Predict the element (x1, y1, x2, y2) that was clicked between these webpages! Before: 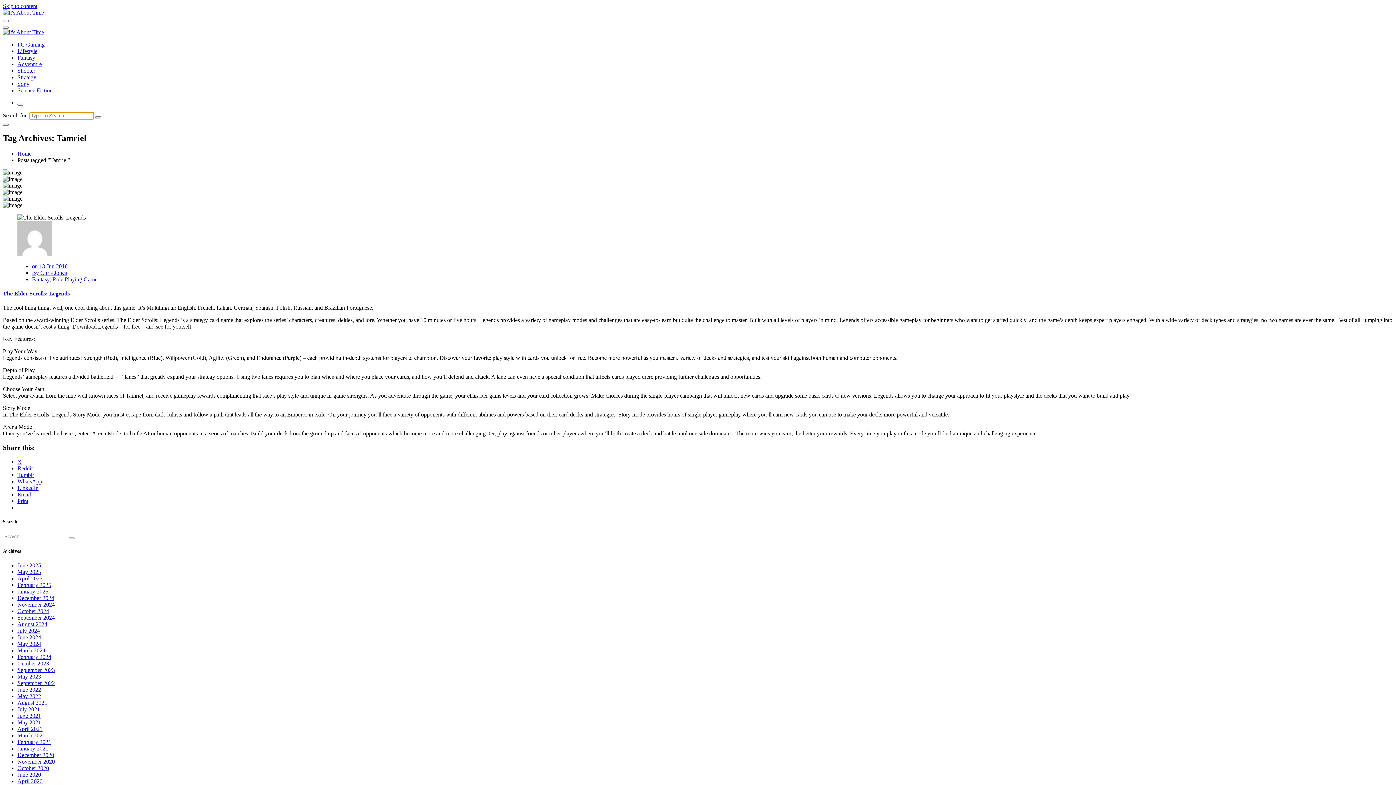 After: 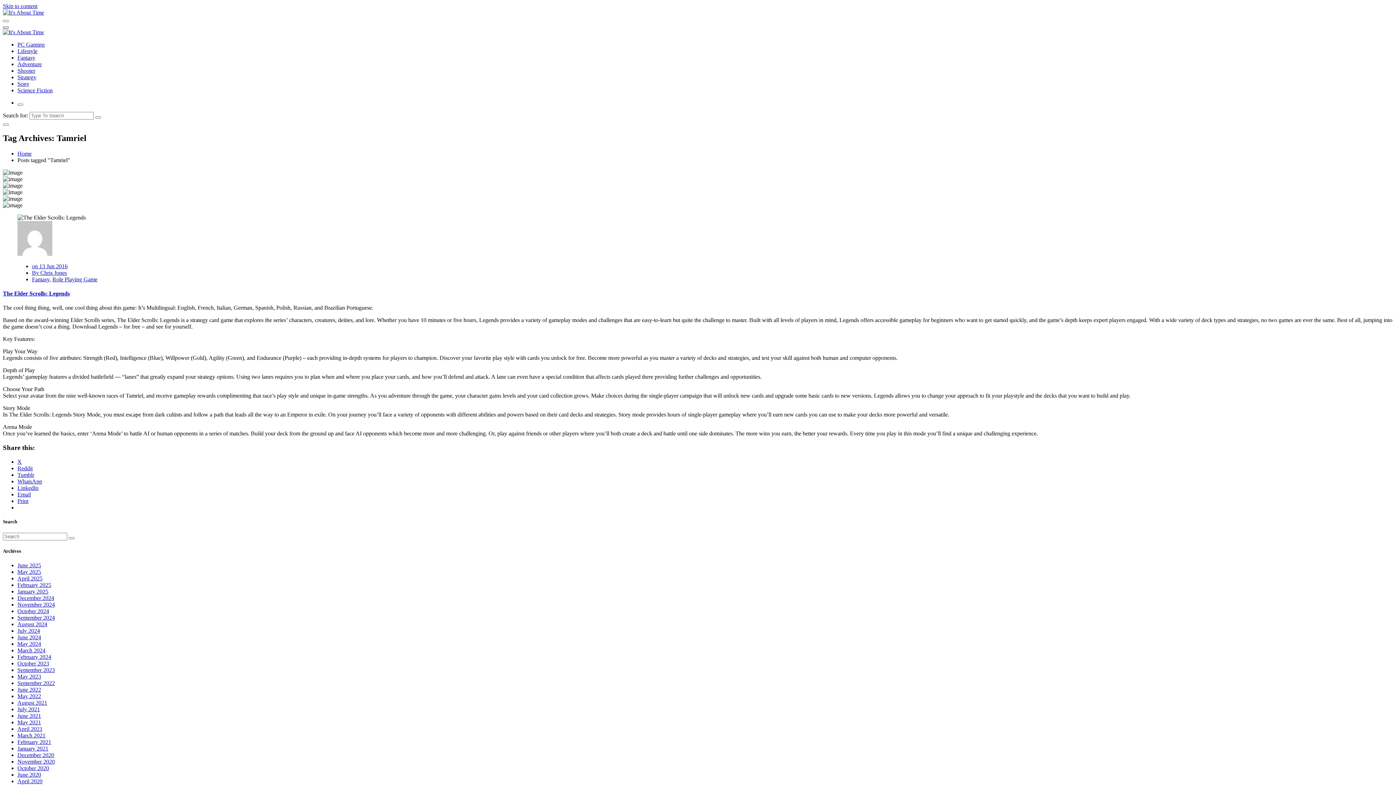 Action: bbox: (2, 26, 8, 28)